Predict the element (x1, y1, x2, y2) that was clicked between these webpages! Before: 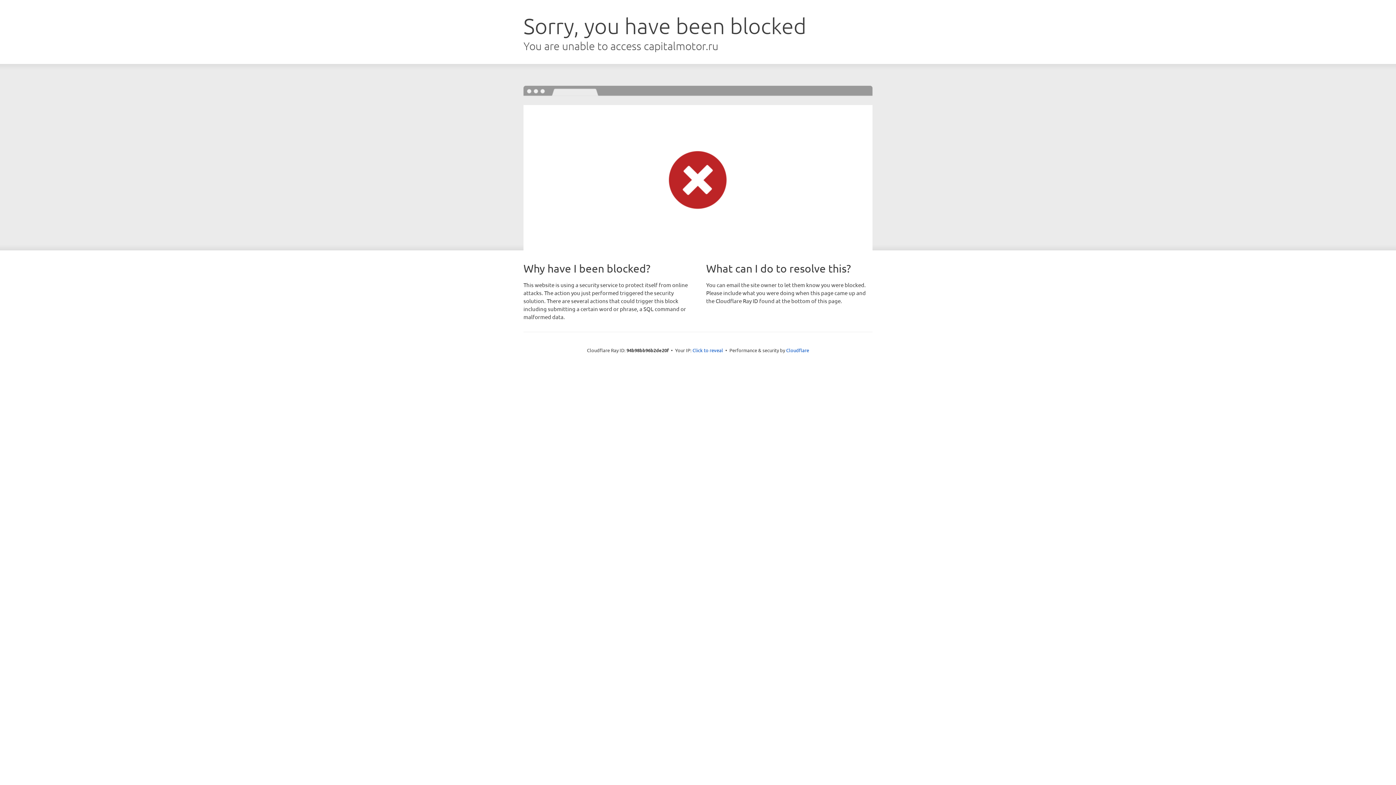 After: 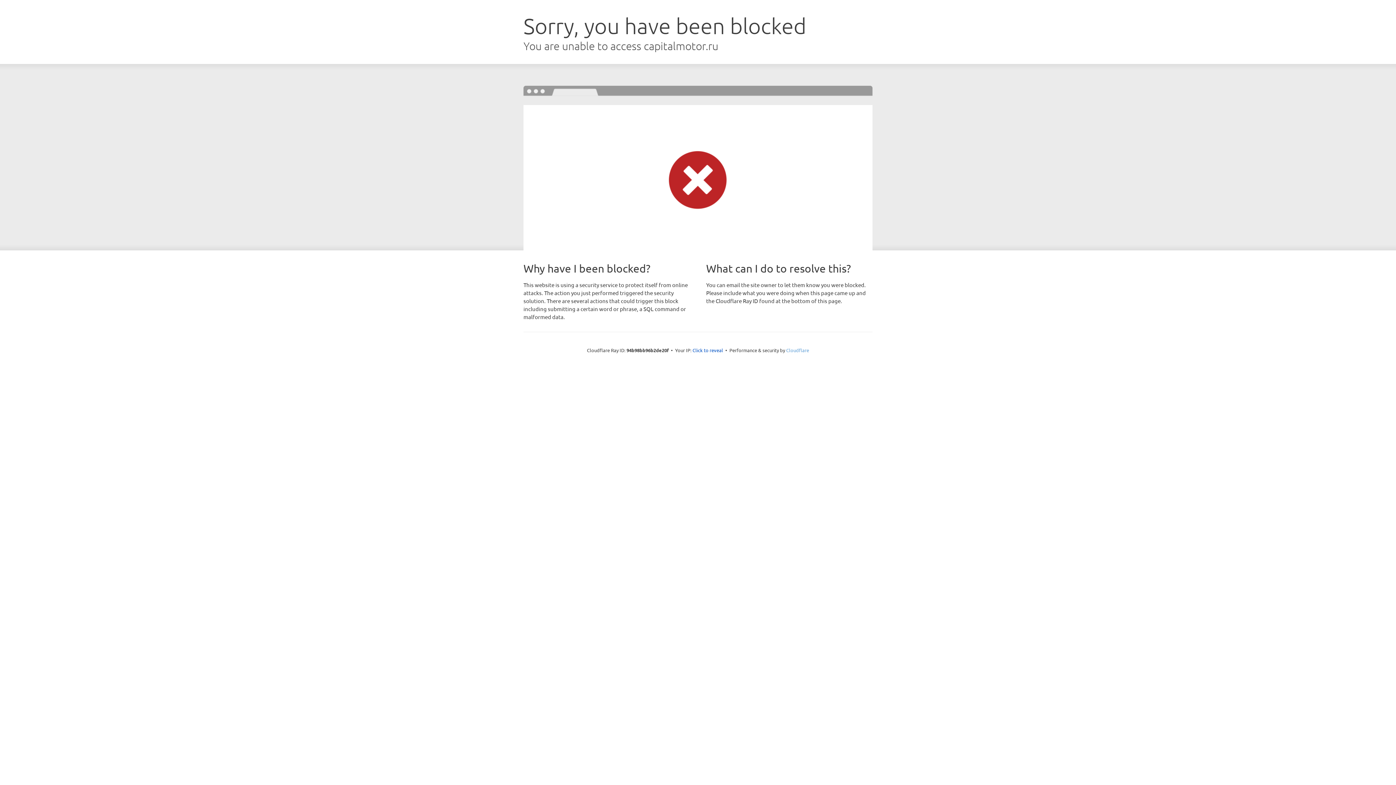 Action: bbox: (786, 347, 809, 353) label: Cloudflare